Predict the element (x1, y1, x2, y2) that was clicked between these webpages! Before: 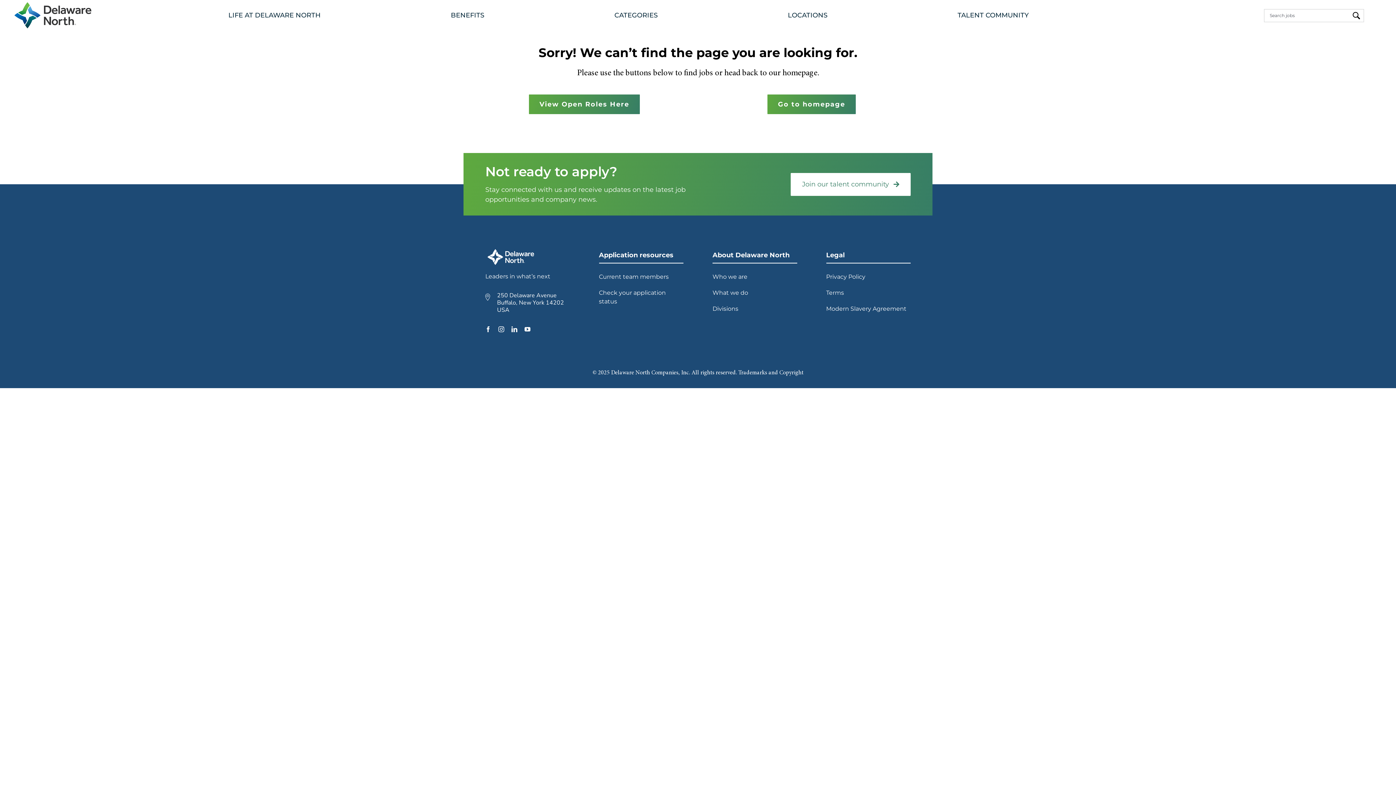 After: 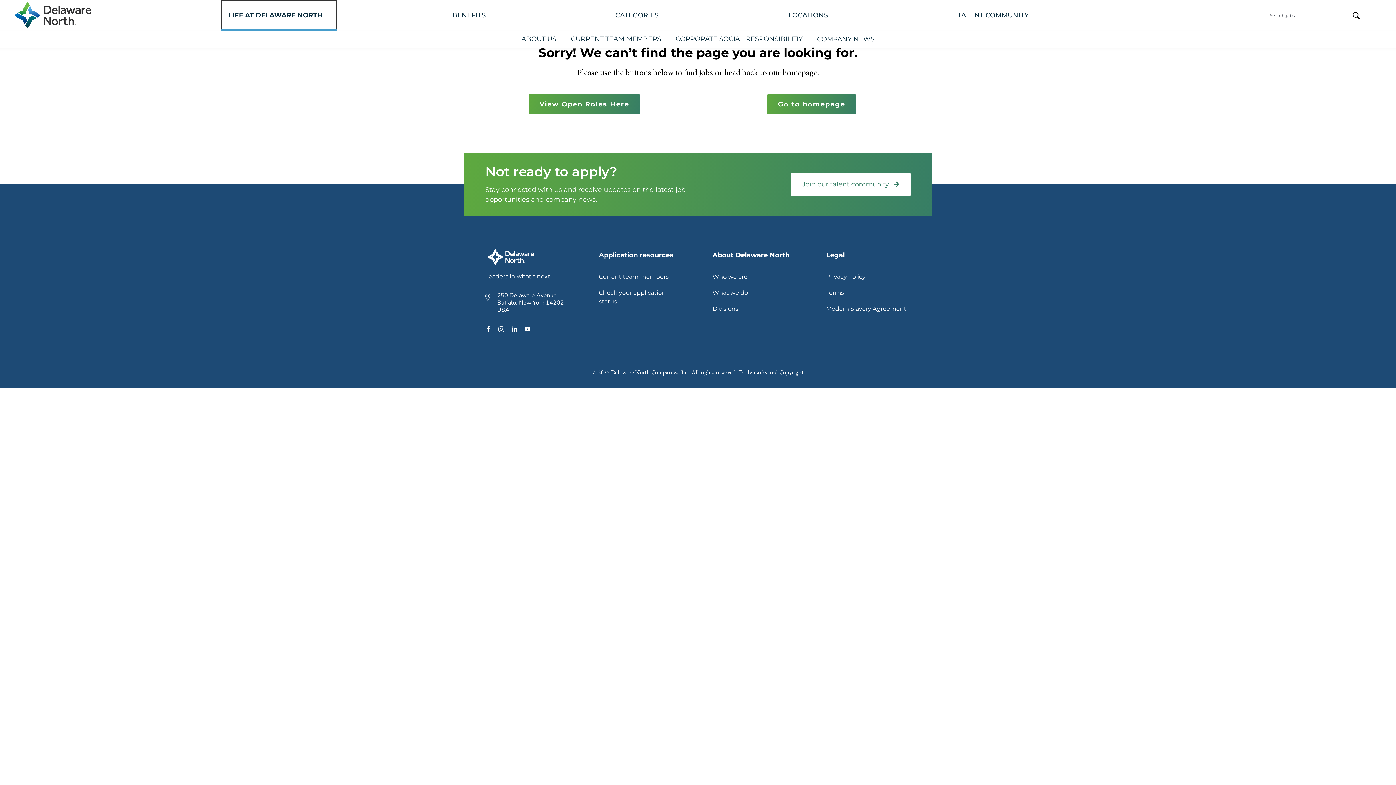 Action: label: LIFE AT DELAWARE NORTH bbox: (221, 0, 334, 30)